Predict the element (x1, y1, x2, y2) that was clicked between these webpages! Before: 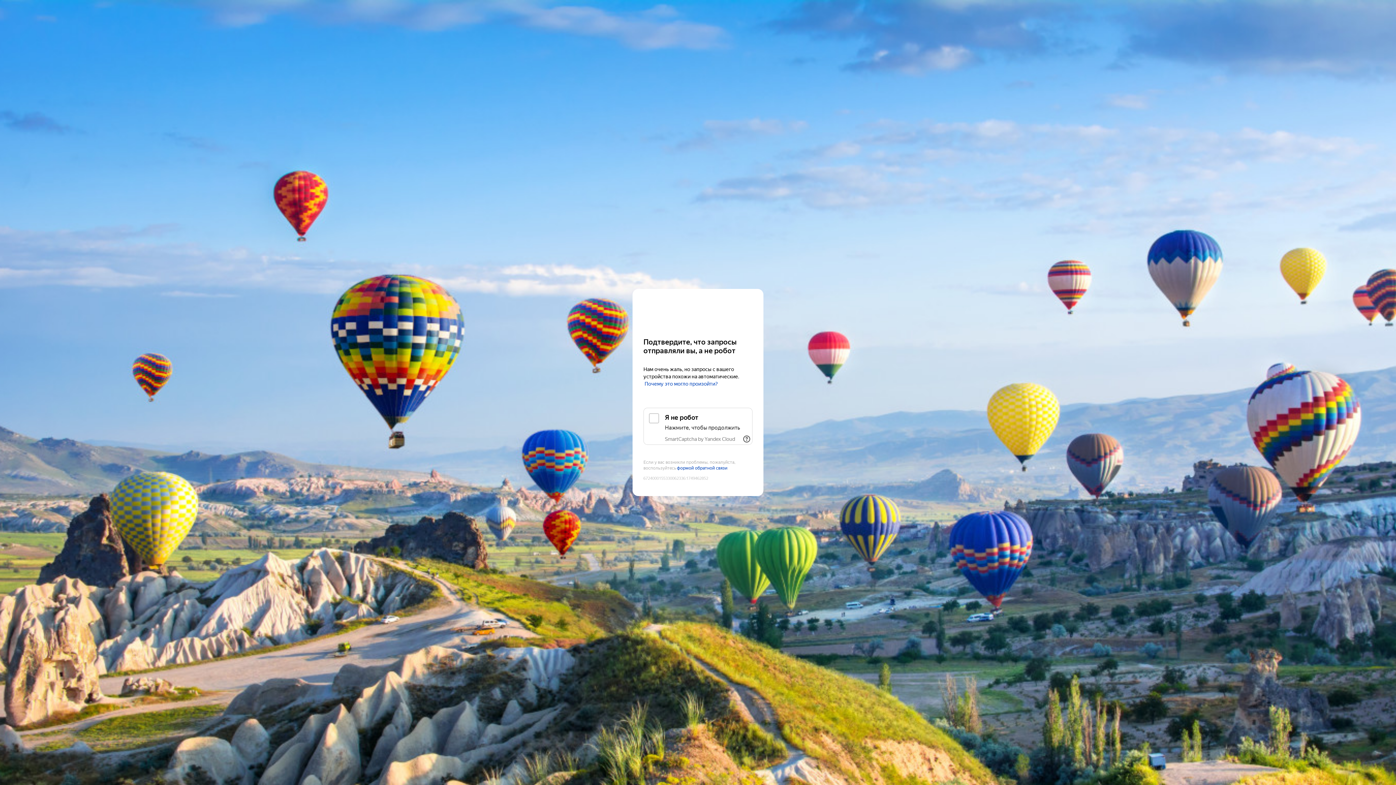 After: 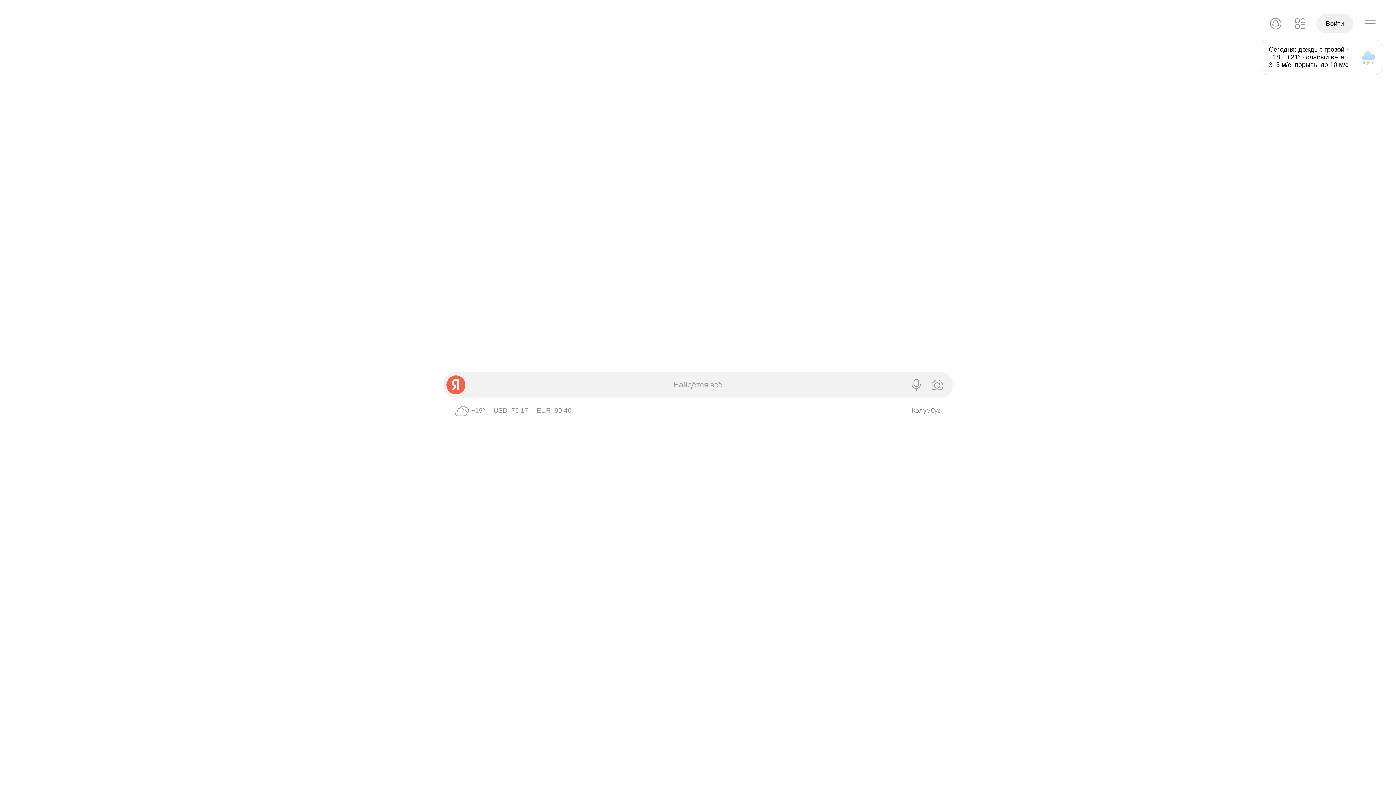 Action: bbox: (643, 303, 752, 316) label: Yandex